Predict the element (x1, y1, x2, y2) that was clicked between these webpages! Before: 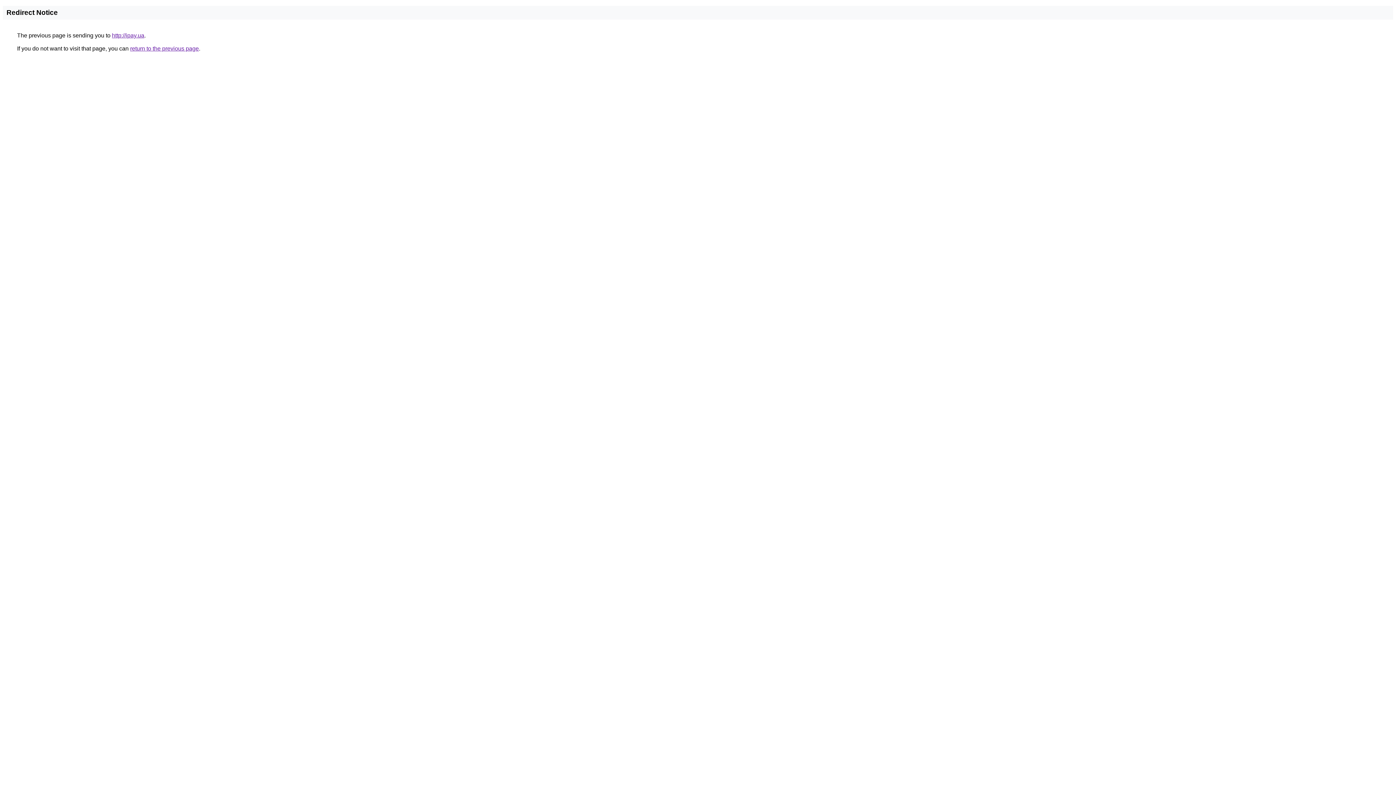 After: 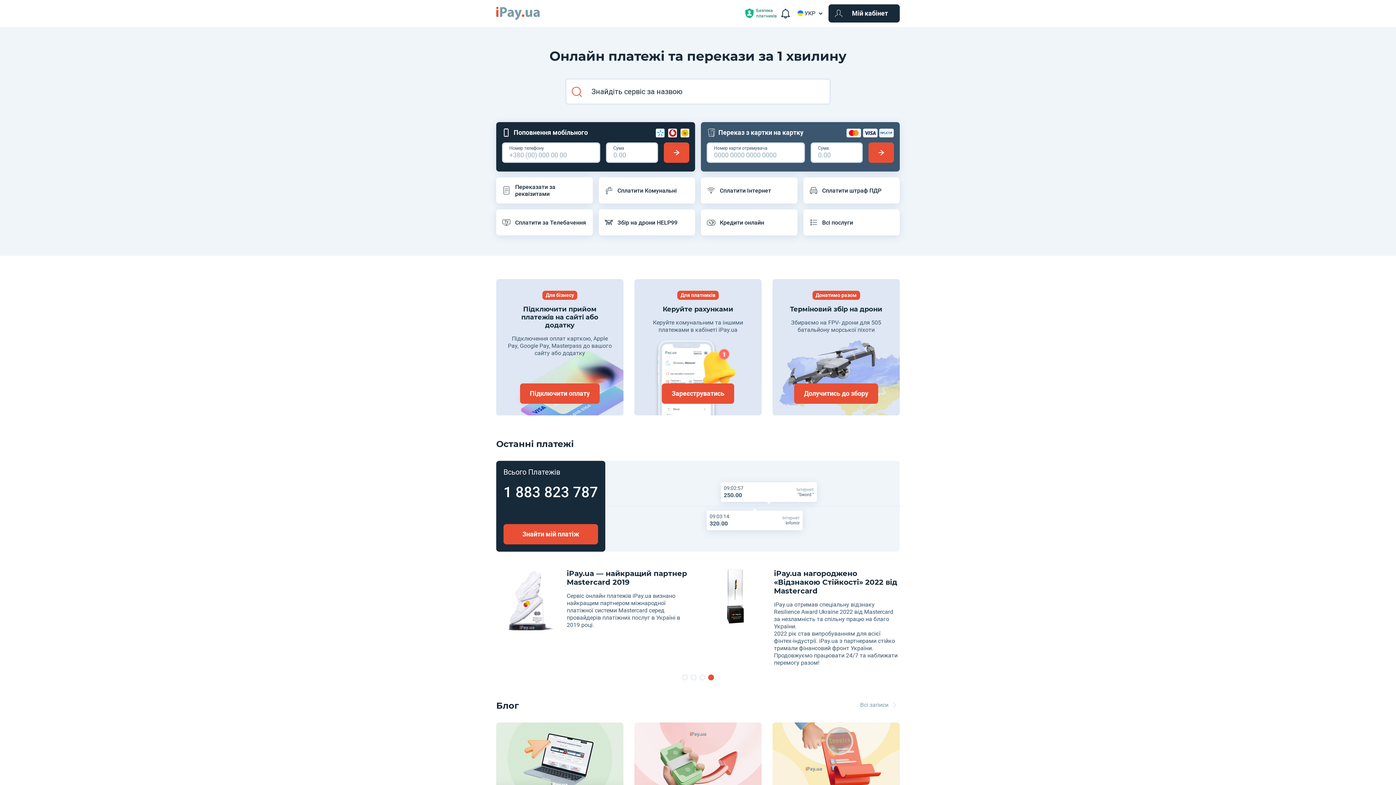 Action: label: http://ipay.ua bbox: (112, 32, 144, 38)